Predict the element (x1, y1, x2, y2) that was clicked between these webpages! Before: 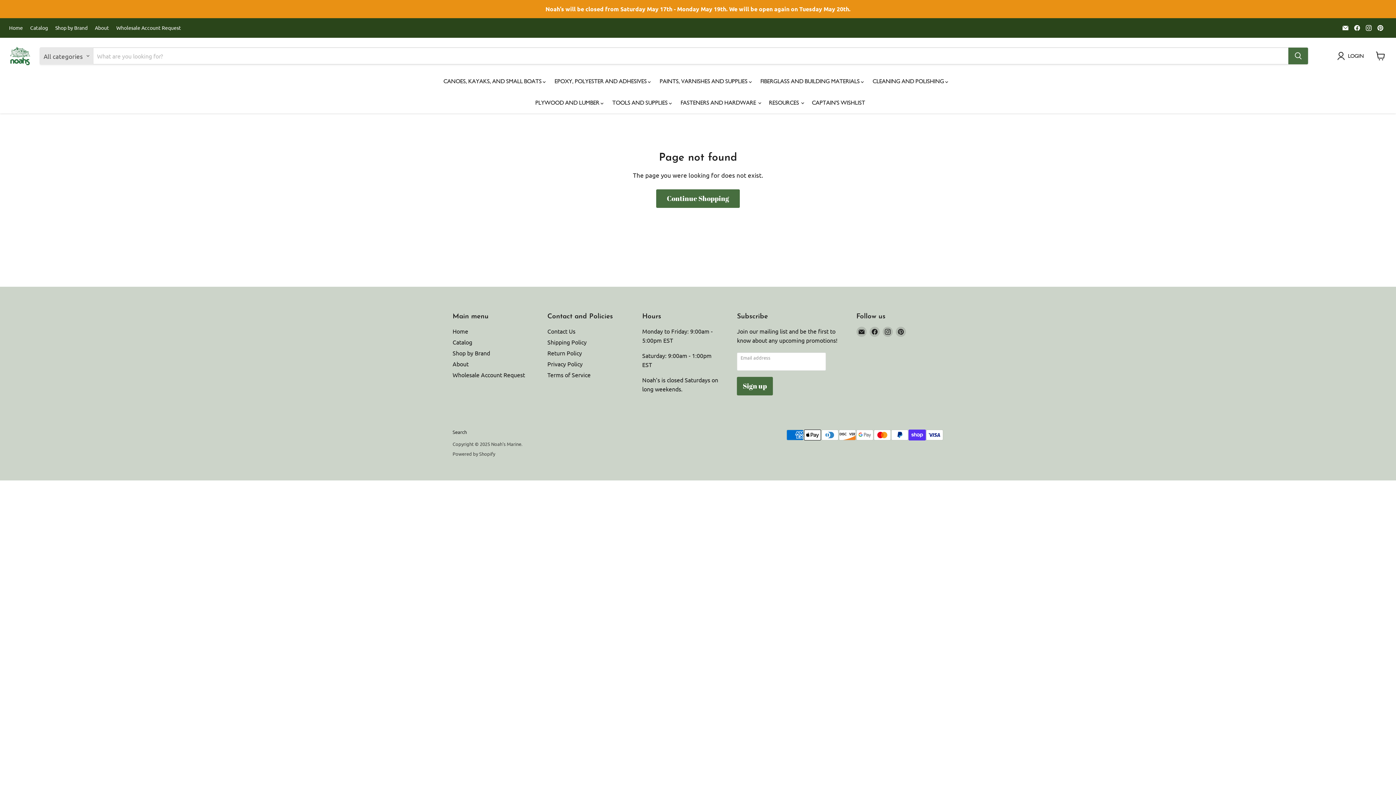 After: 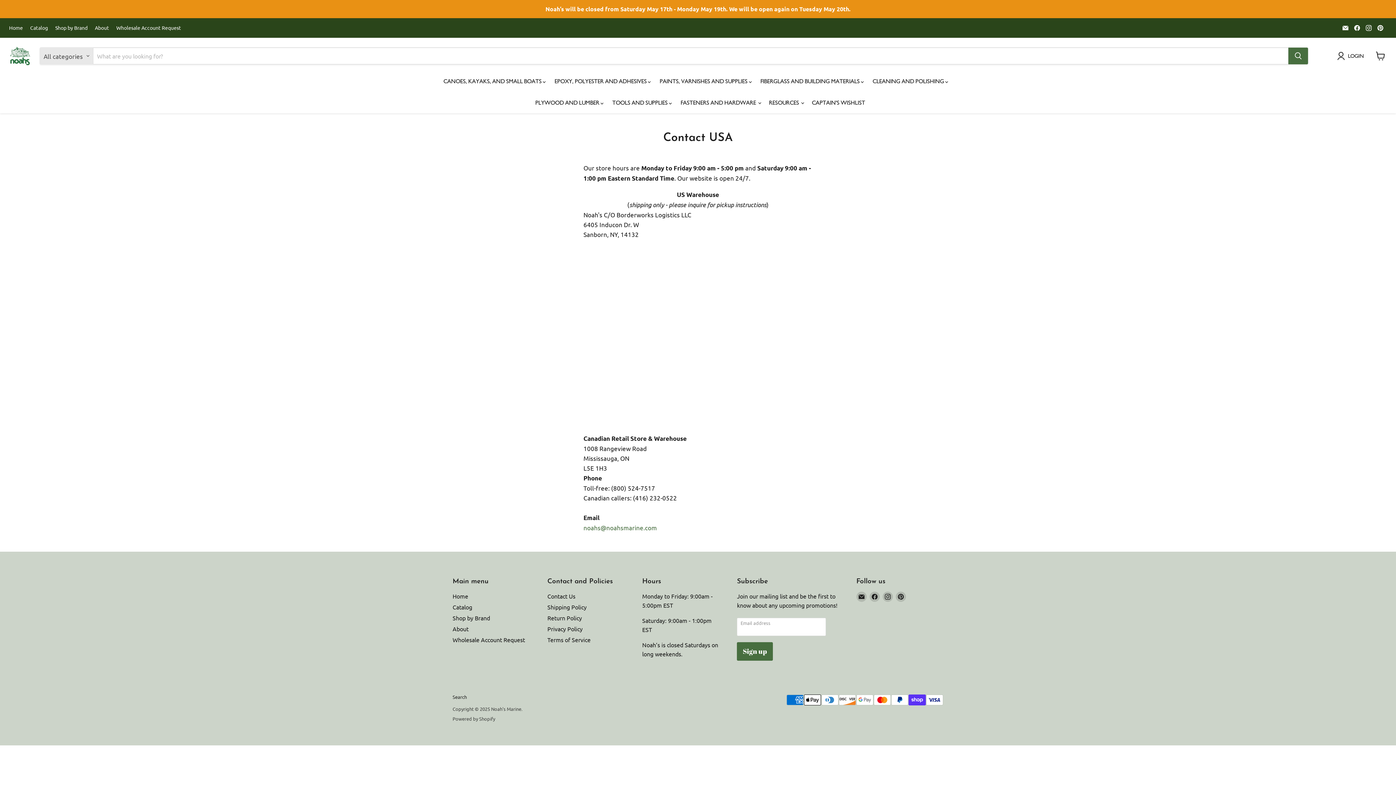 Action: bbox: (547, 327, 575, 334) label: Contact Us